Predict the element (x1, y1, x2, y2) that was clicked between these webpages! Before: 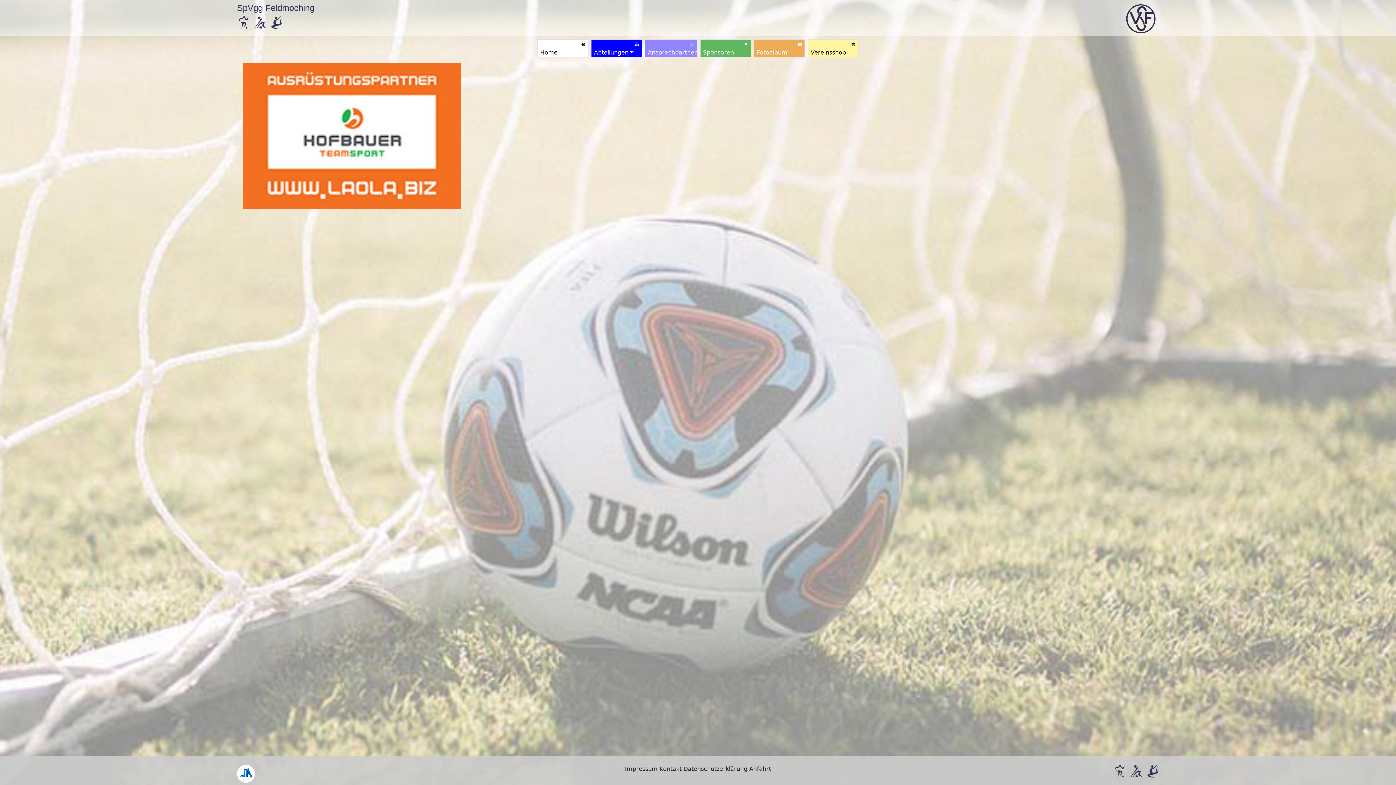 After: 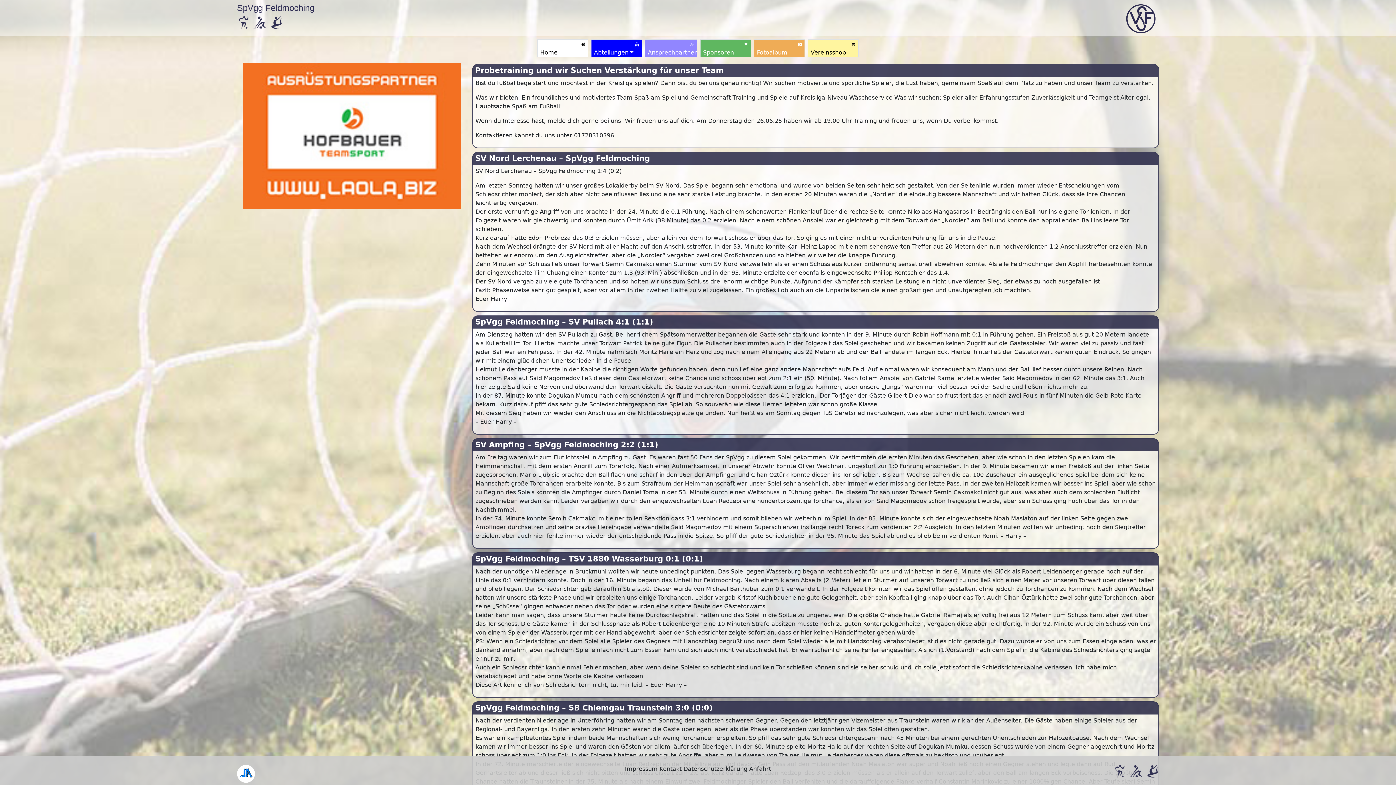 Action: bbox: (540, 39, 588, 57) label: Home